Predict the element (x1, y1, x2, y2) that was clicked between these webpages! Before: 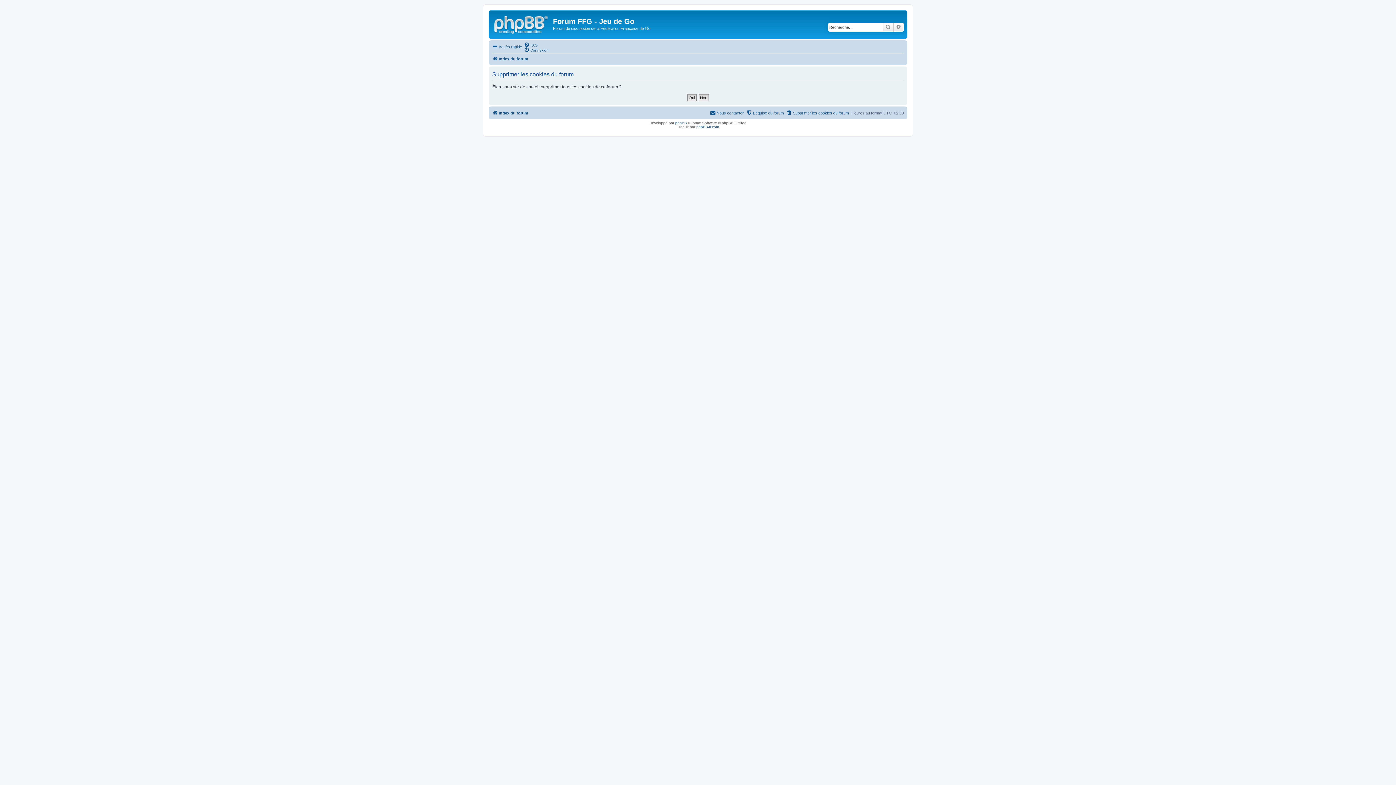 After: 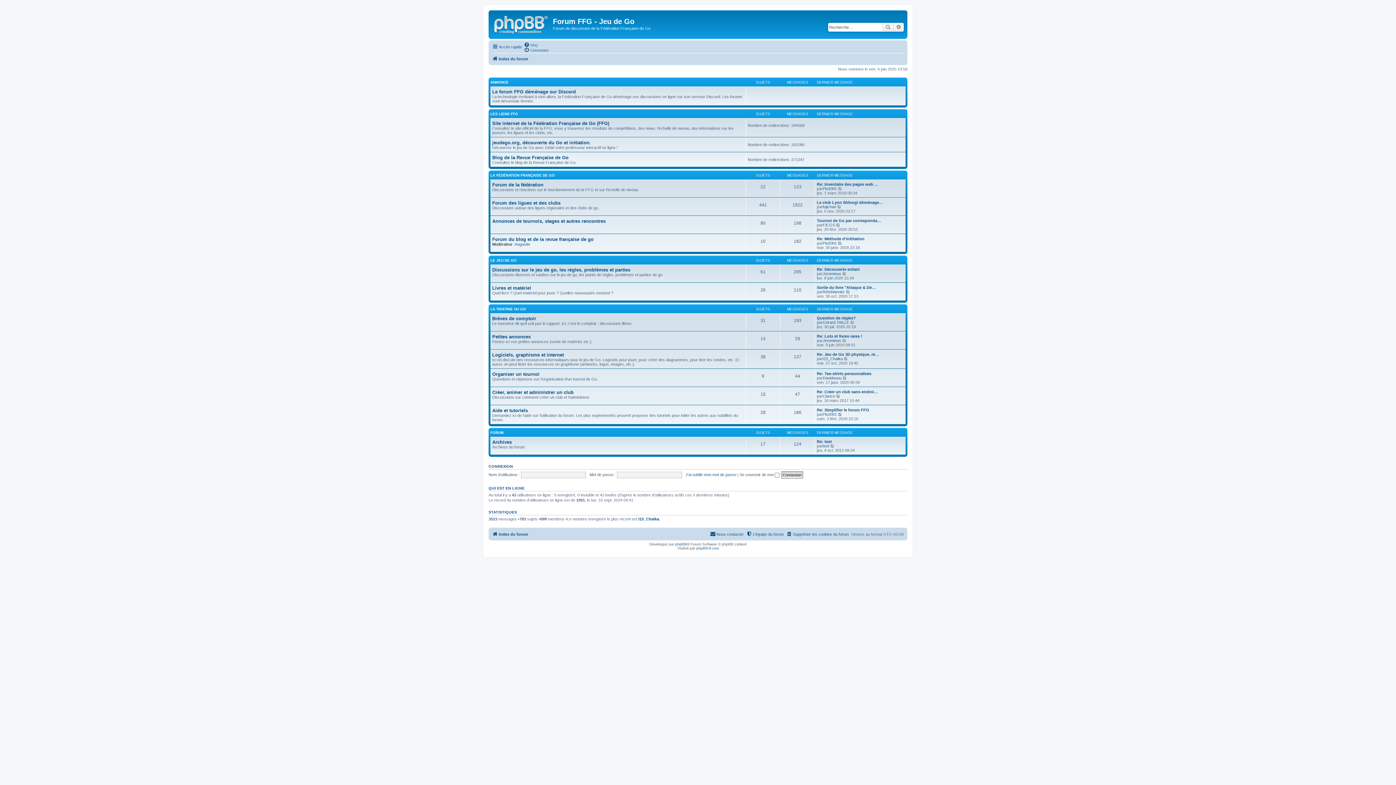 Action: label: Index du forum bbox: (492, 108, 528, 117)